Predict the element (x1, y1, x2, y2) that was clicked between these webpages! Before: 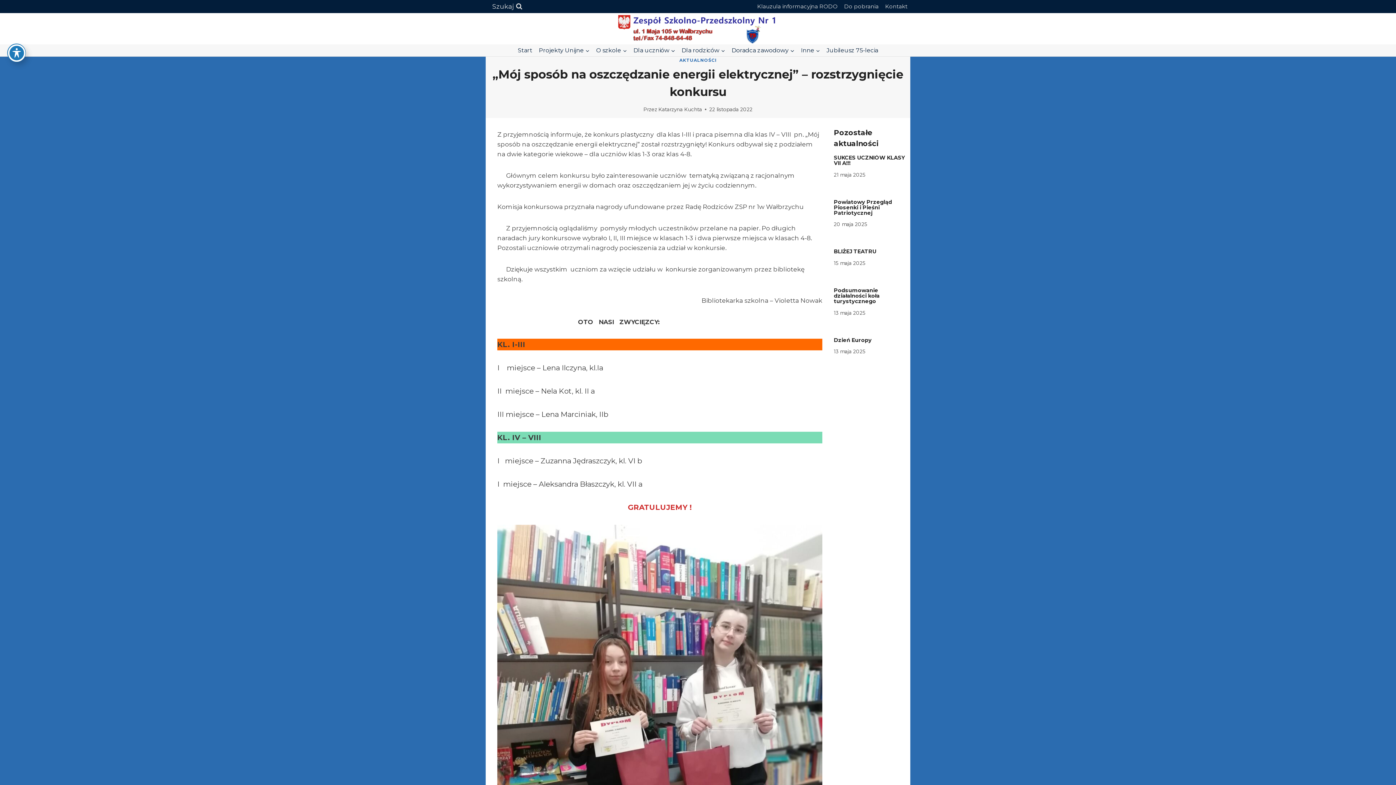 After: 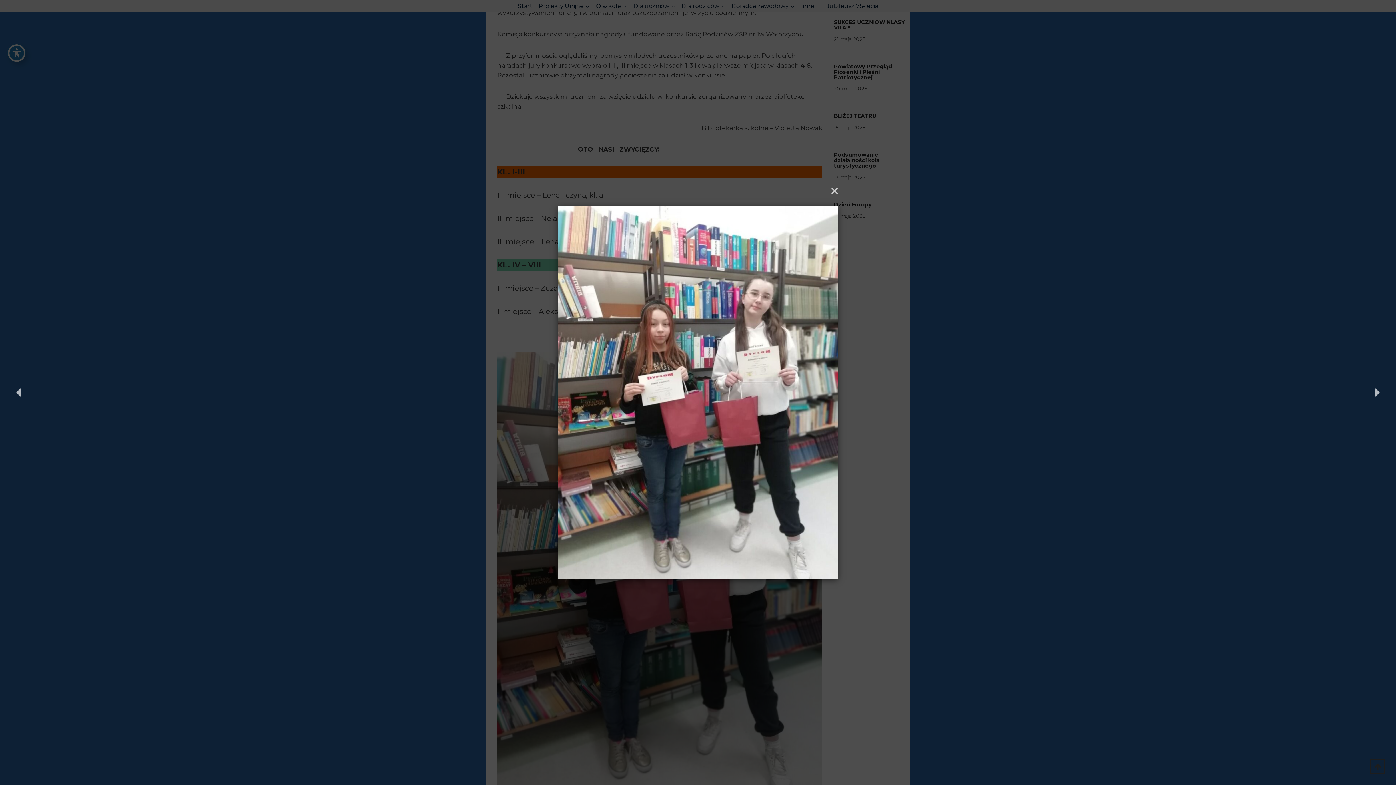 Action: bbox: (497, 525, 822, 958)